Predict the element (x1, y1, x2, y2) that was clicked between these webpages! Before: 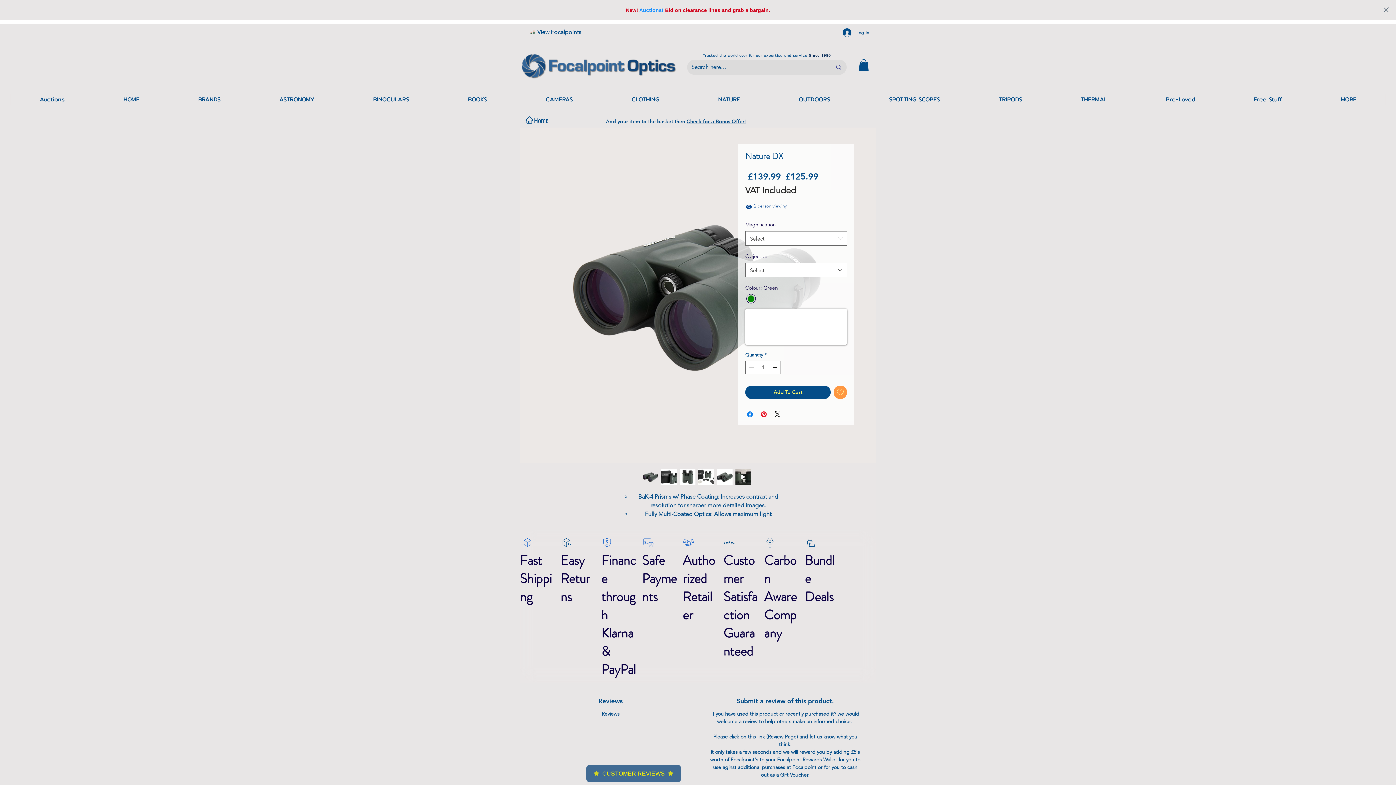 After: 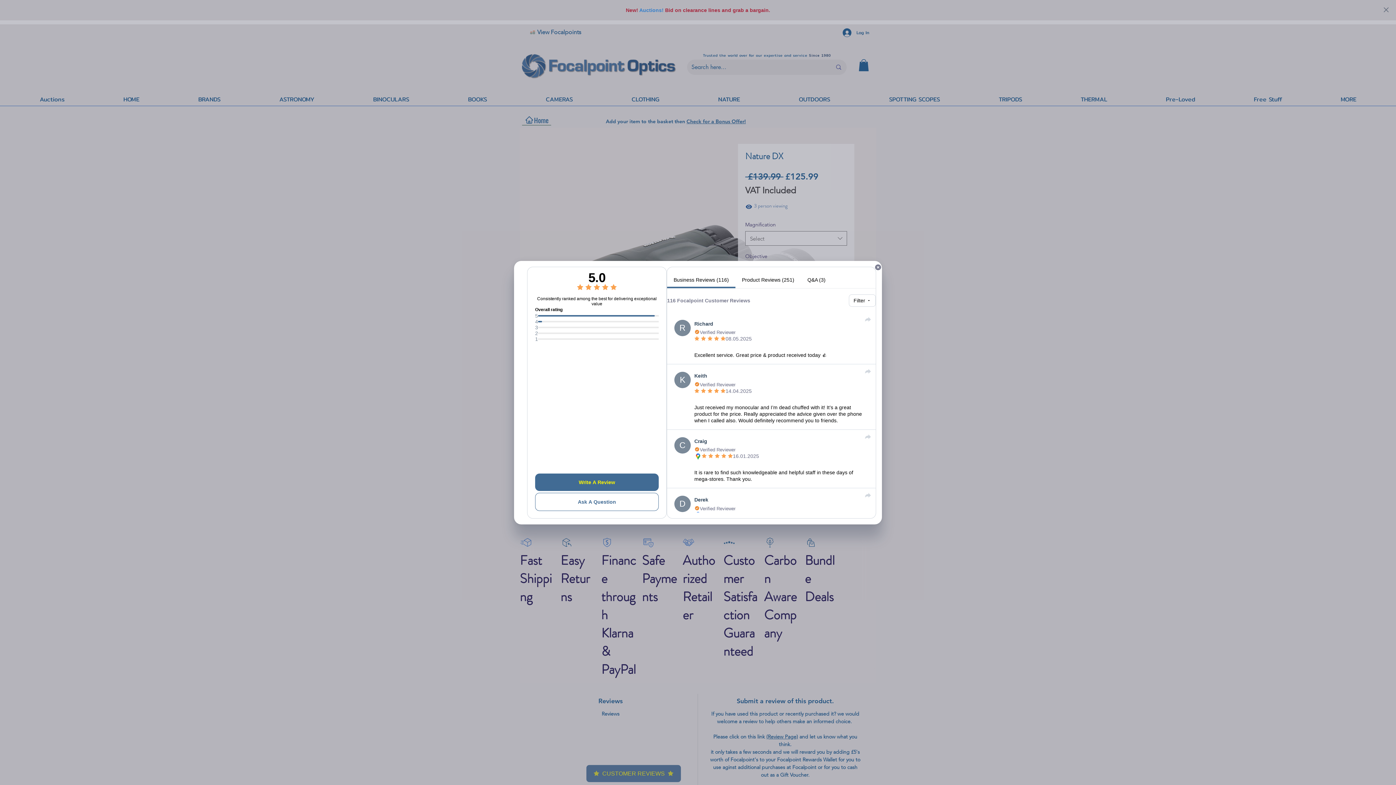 Action: bbox: (586, 765, 681, 782) label:   CUSTOMER REVIEWS  